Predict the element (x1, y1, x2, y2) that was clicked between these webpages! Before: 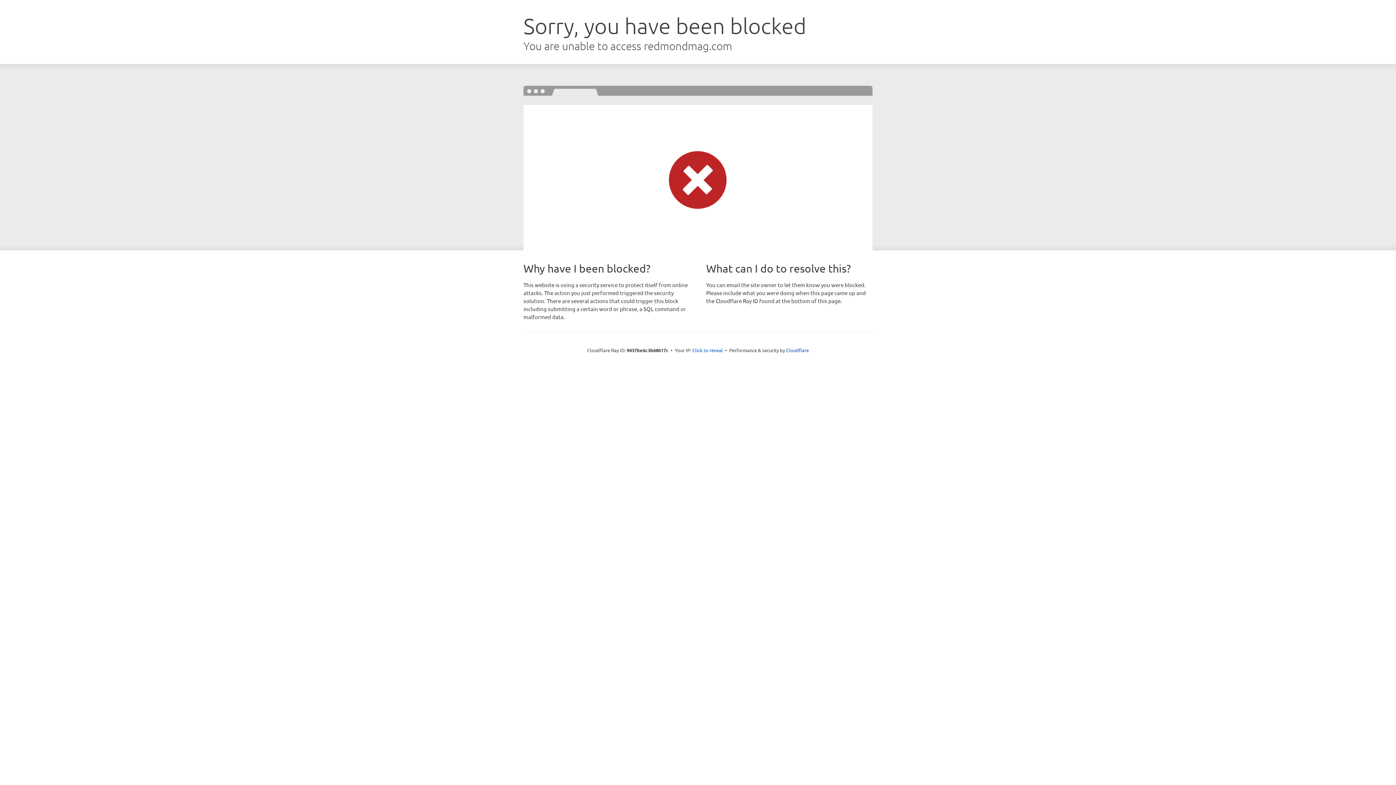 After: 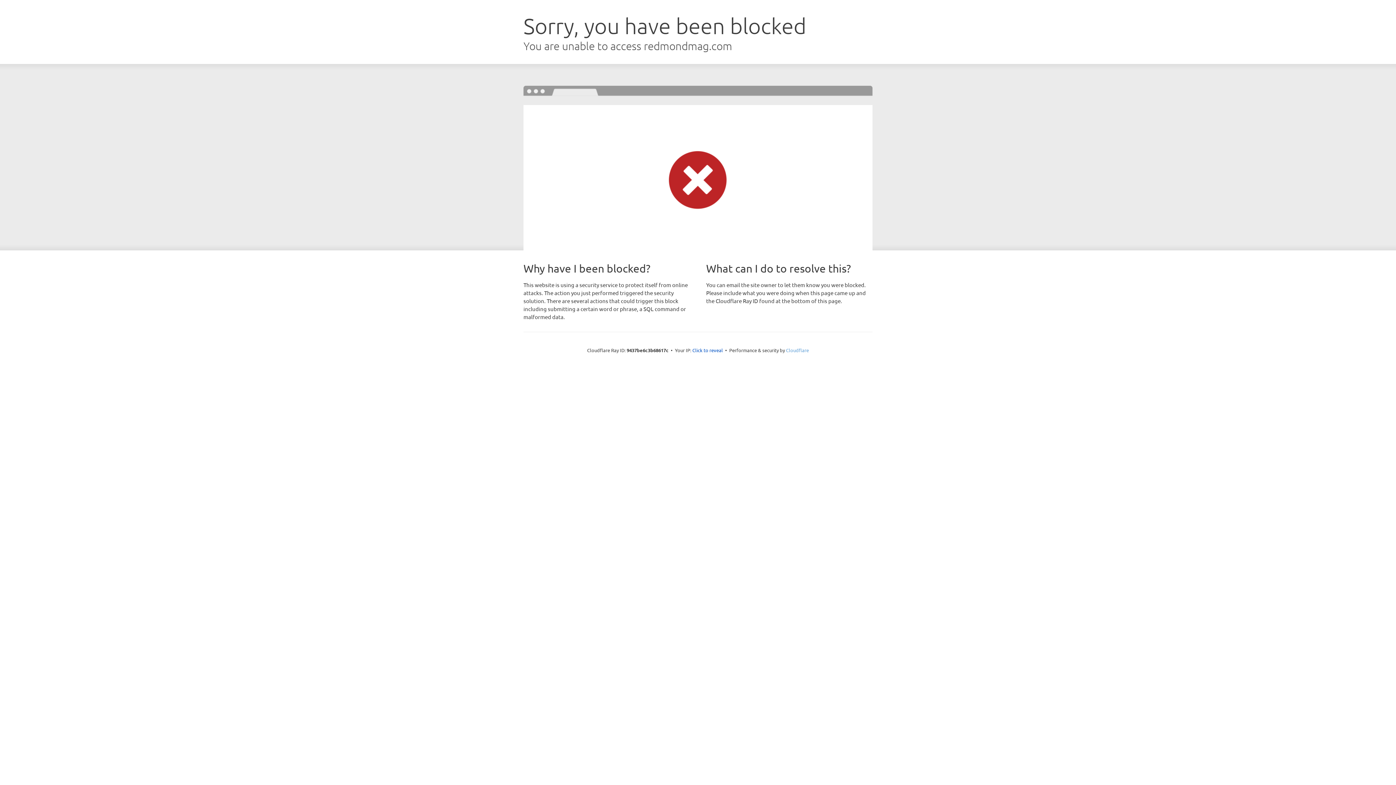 Action: label: Cloudflare bbox: (786, 347, 809, 353)